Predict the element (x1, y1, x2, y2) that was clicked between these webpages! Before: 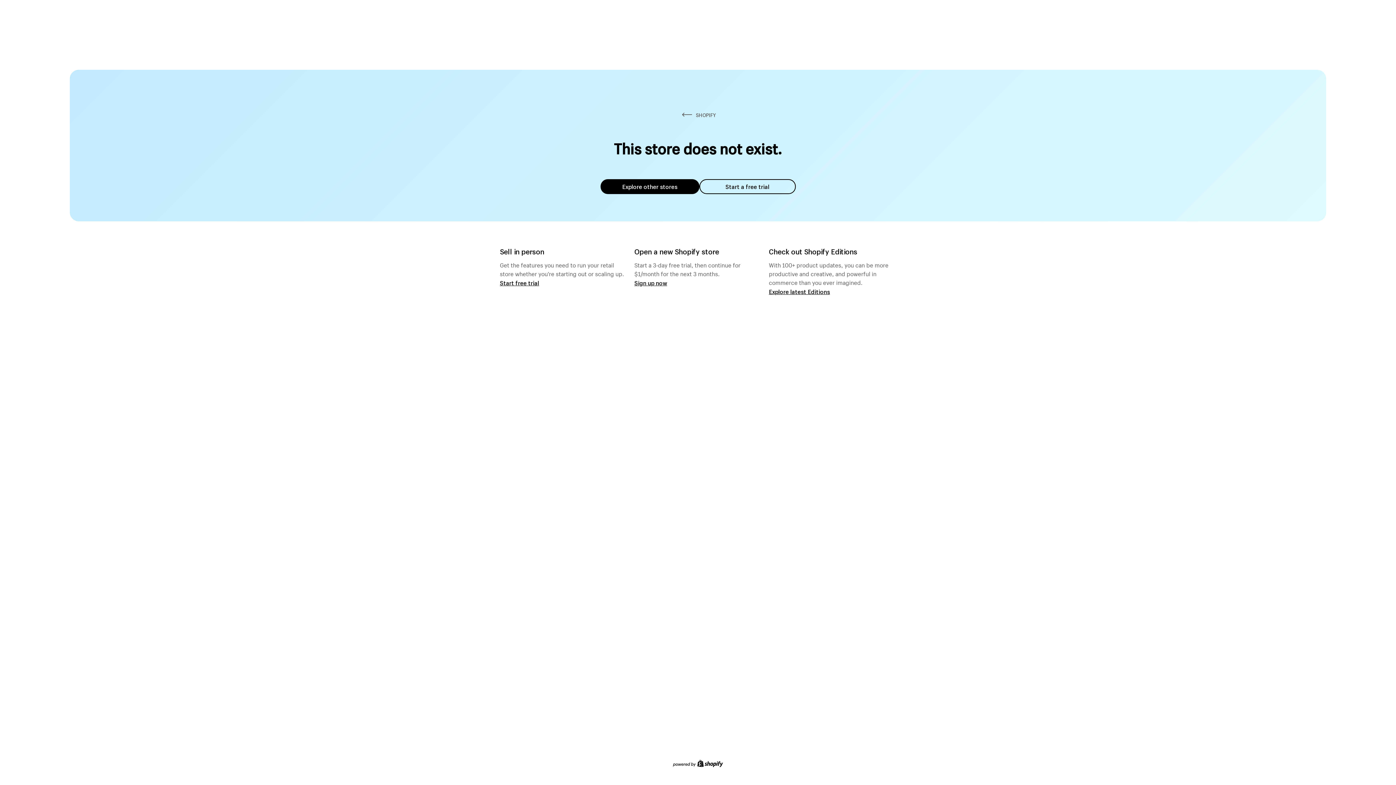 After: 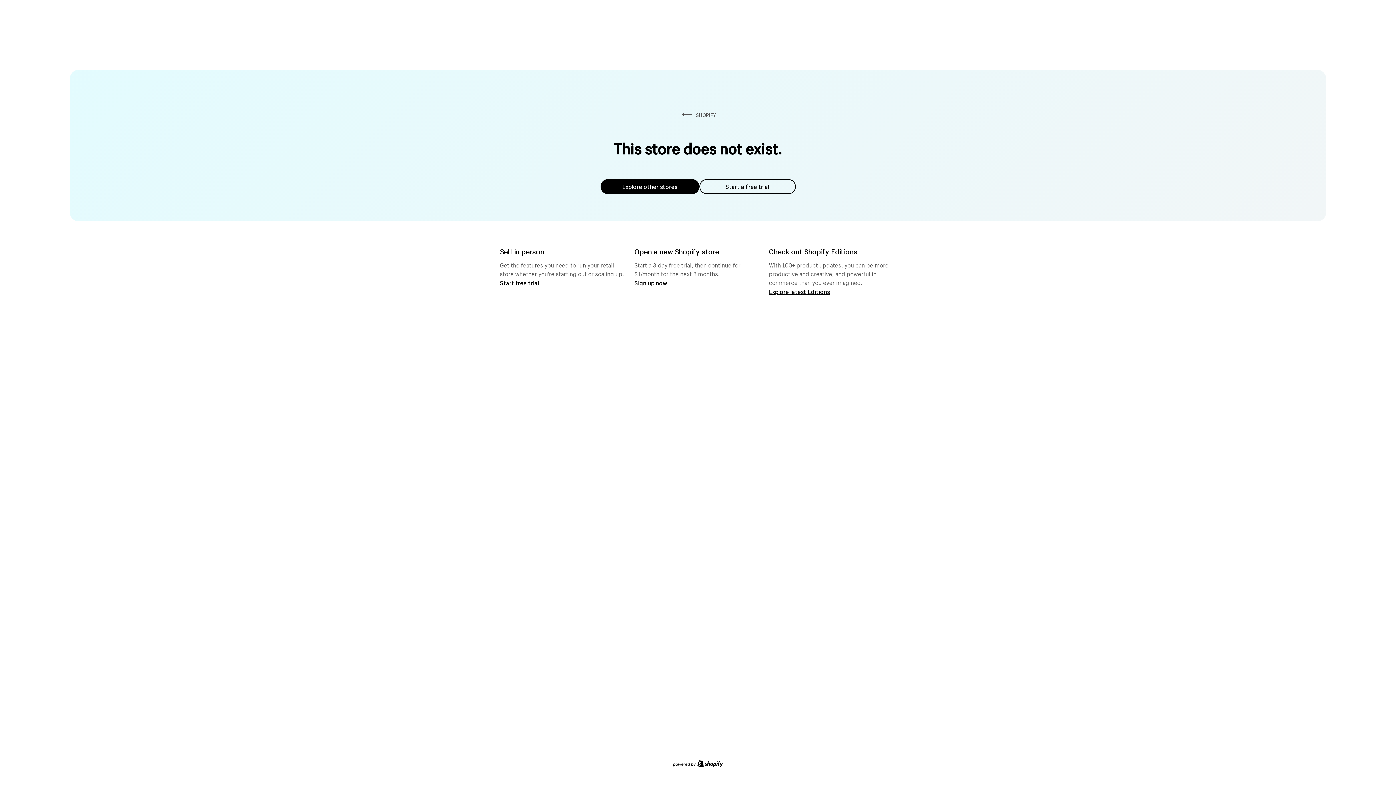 Action: label: Explore other stores bbox: (600, 179, 699, 194)